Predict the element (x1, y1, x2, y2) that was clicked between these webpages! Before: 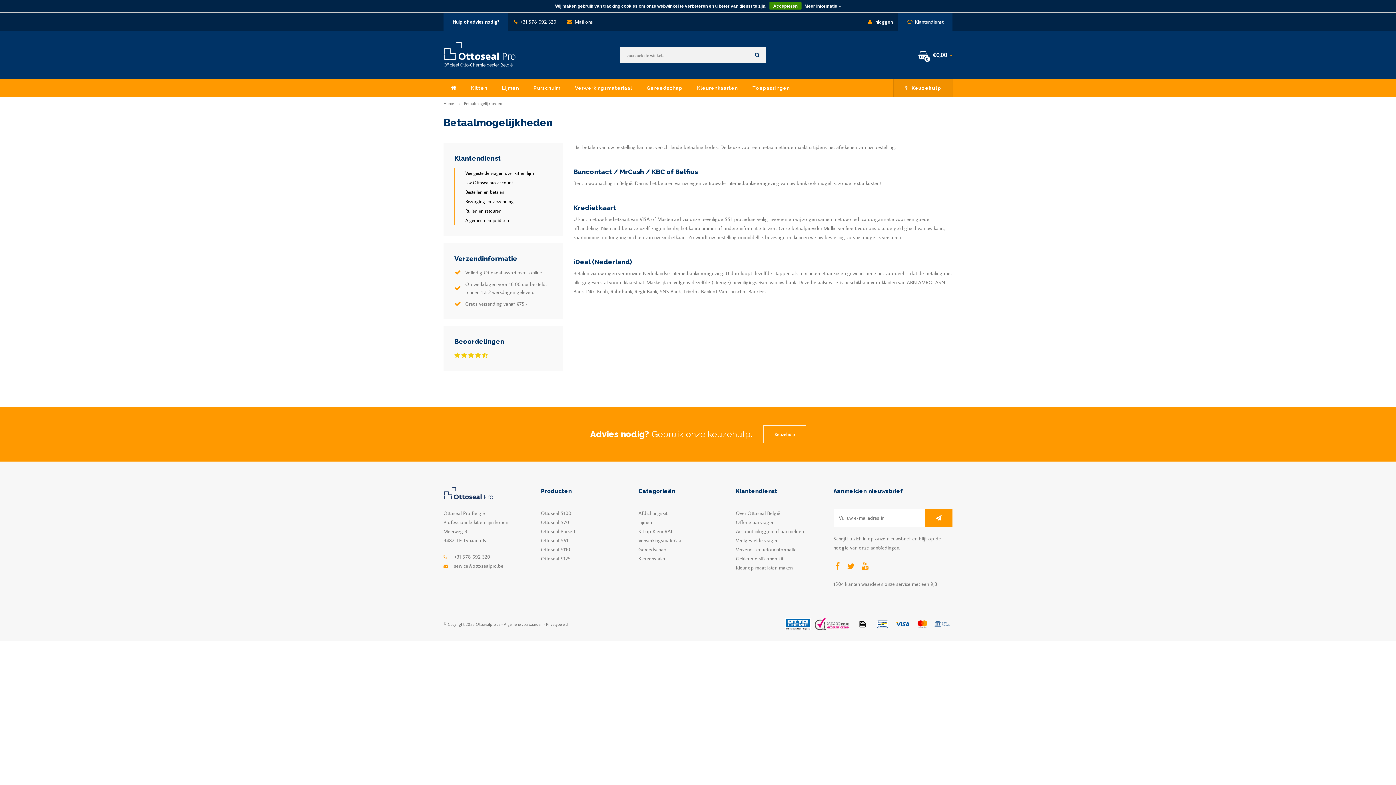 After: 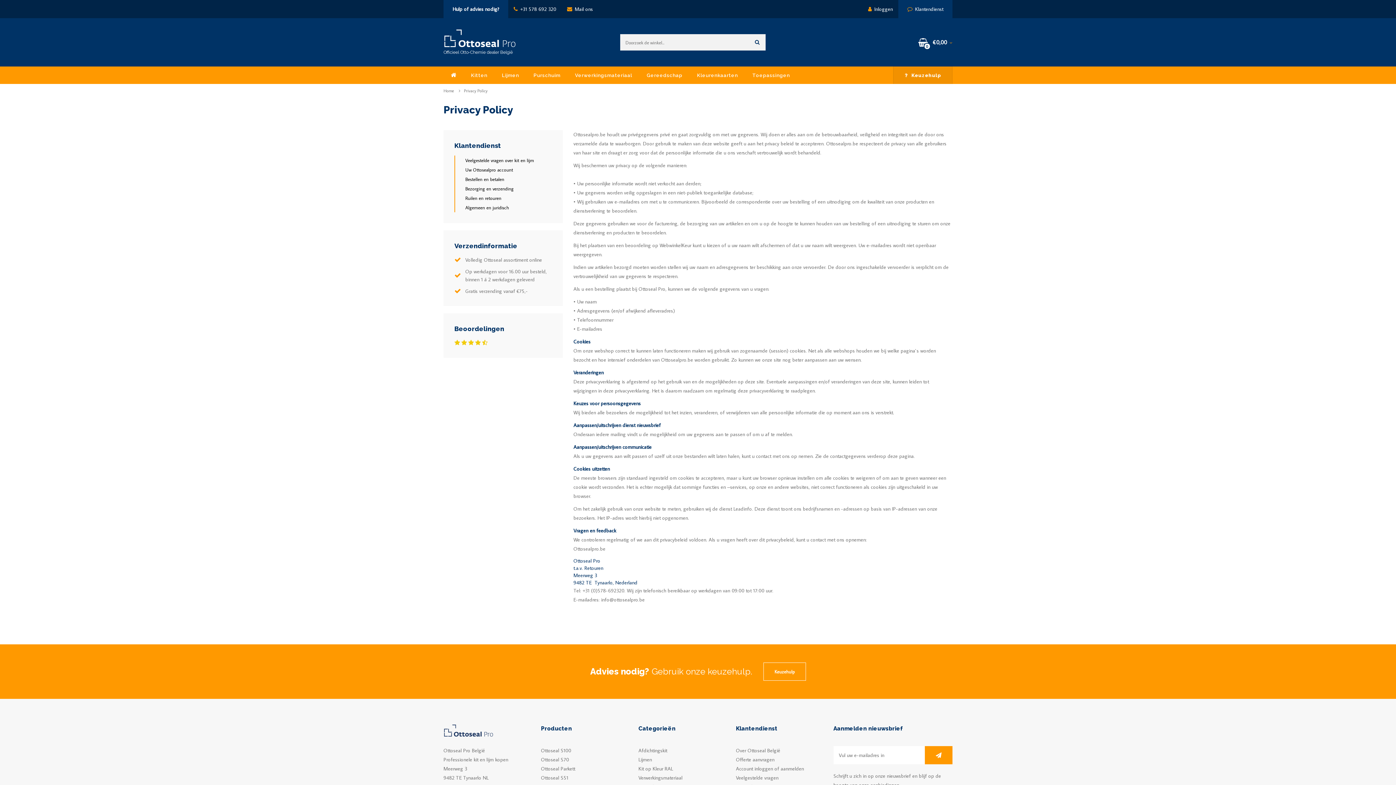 Action: label: Meer informatie » bbox: (804, 1, 841, 10)